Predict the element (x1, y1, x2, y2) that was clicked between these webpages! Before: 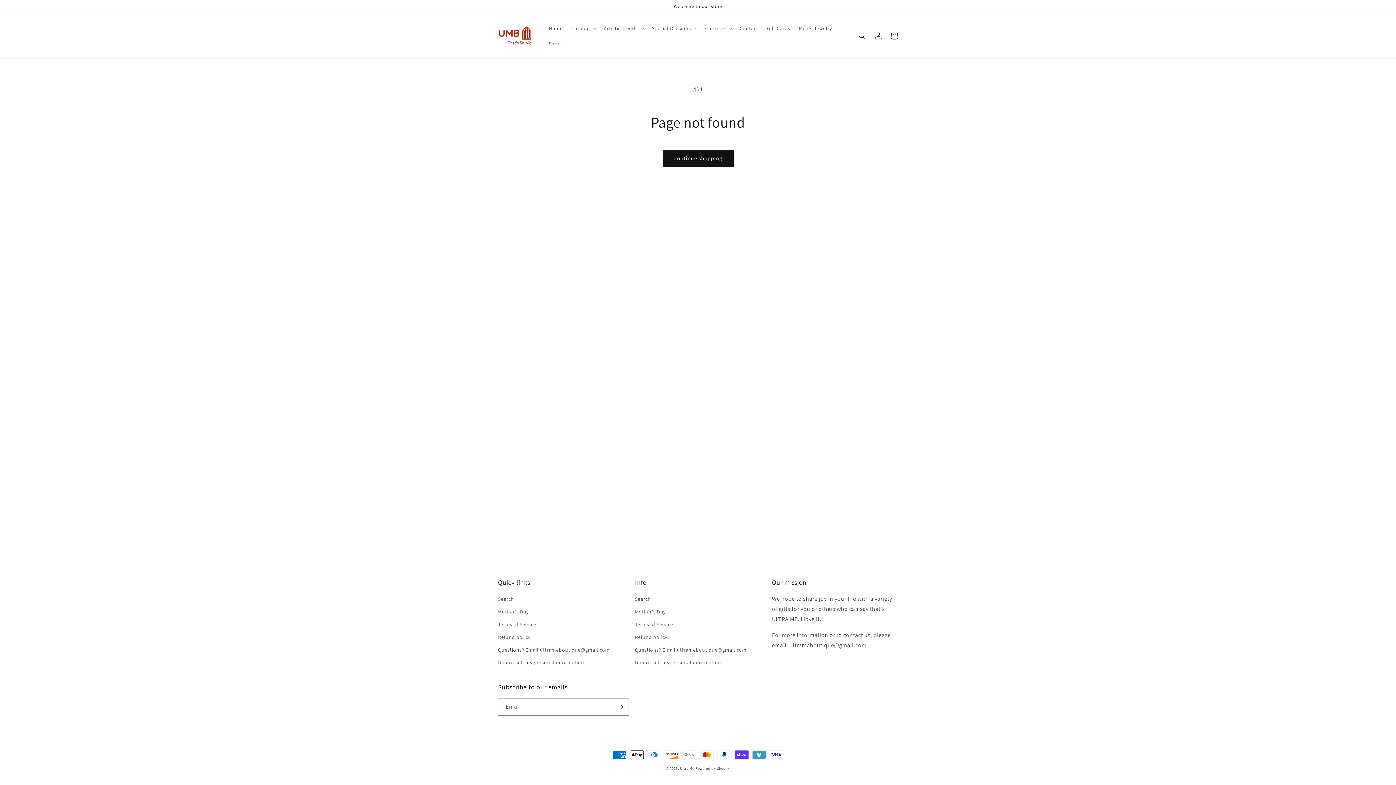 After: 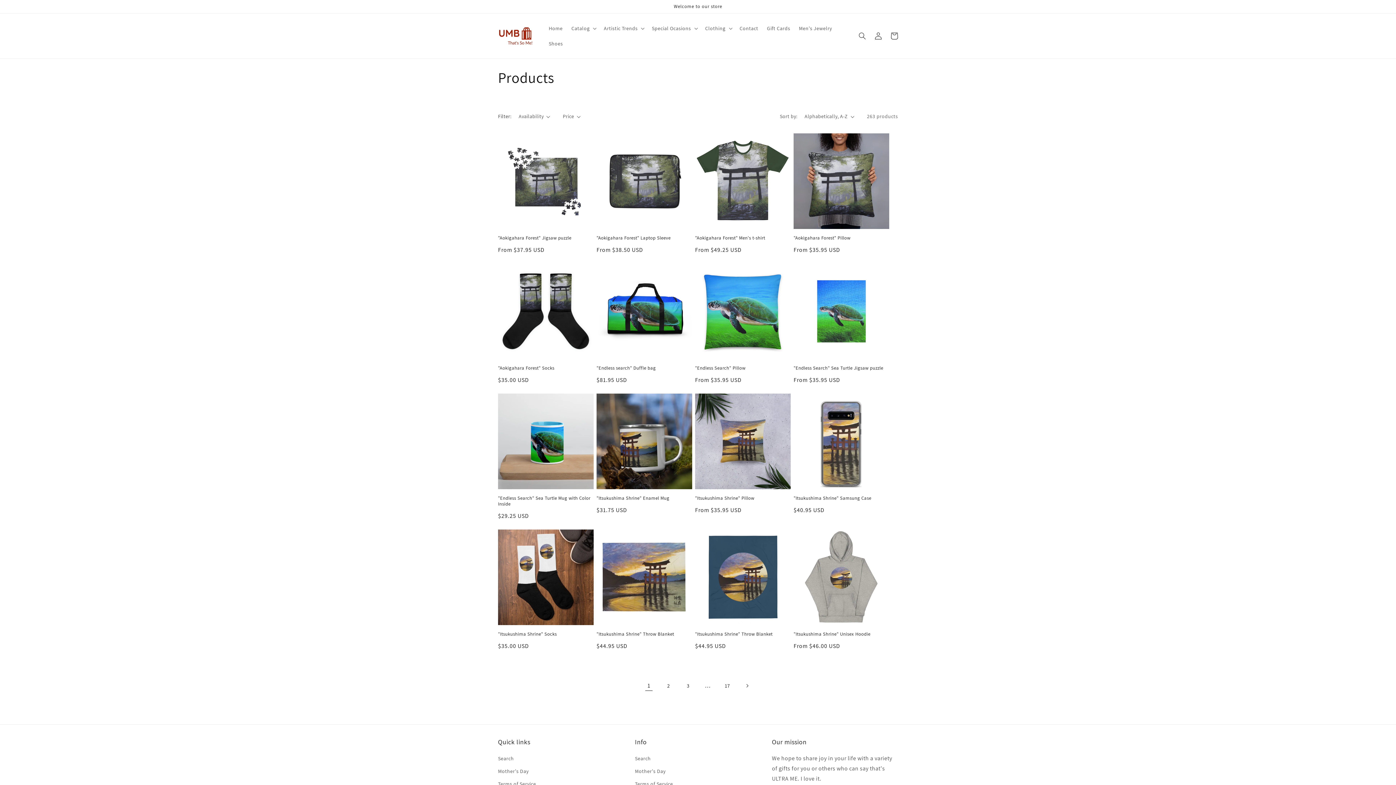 Action: label: Continue shopping bbox: (662, 149, 733, 166)